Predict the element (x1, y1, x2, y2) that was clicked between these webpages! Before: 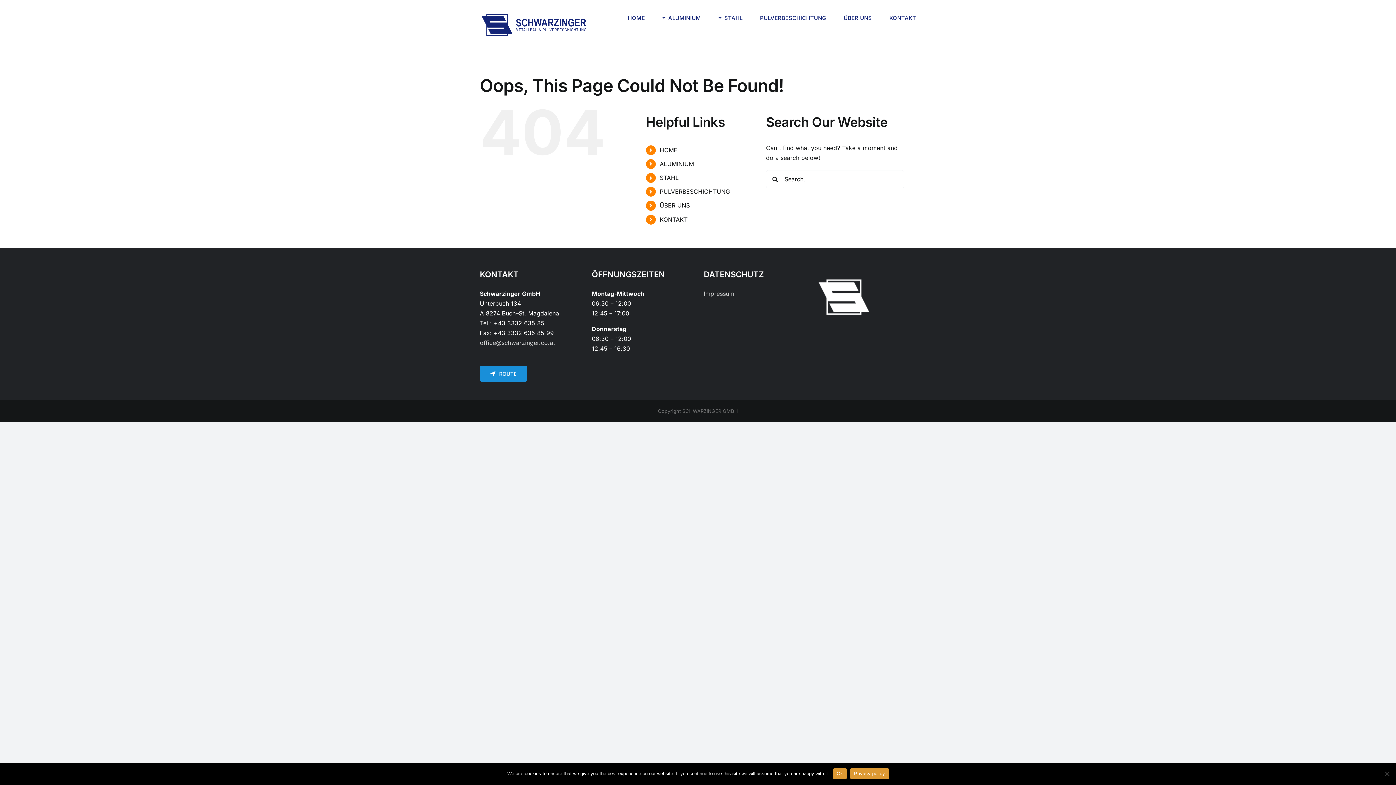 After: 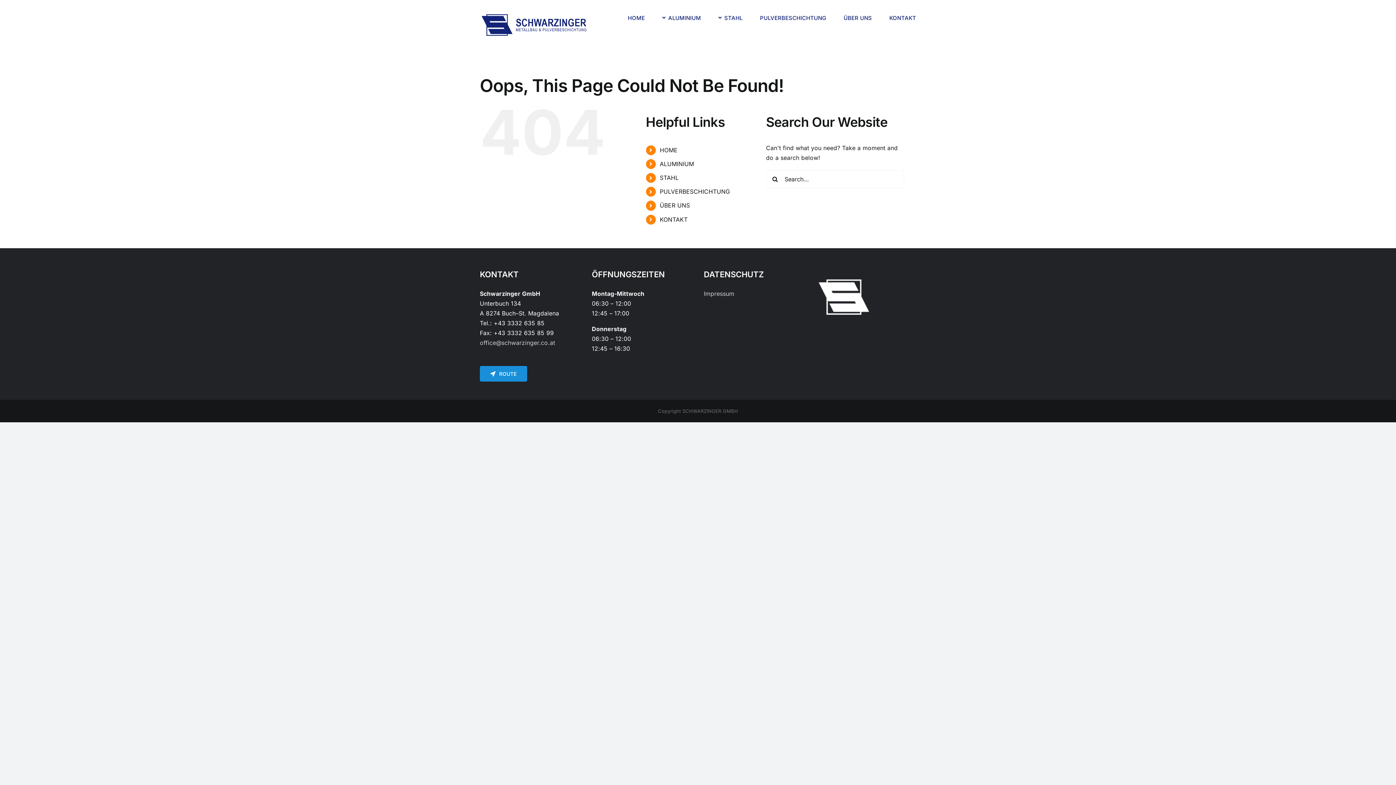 Action: bbox: (833, 768, 846, 779) label: Ok